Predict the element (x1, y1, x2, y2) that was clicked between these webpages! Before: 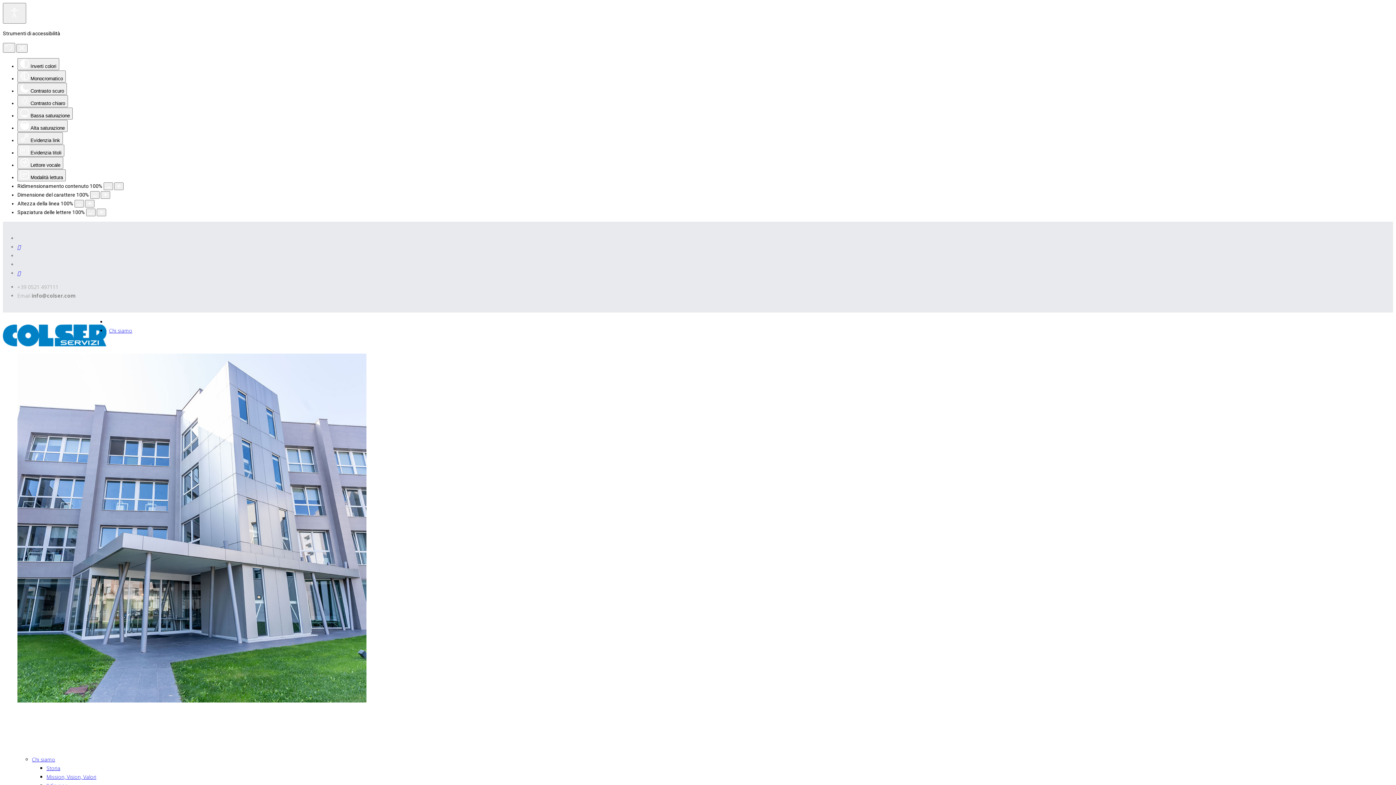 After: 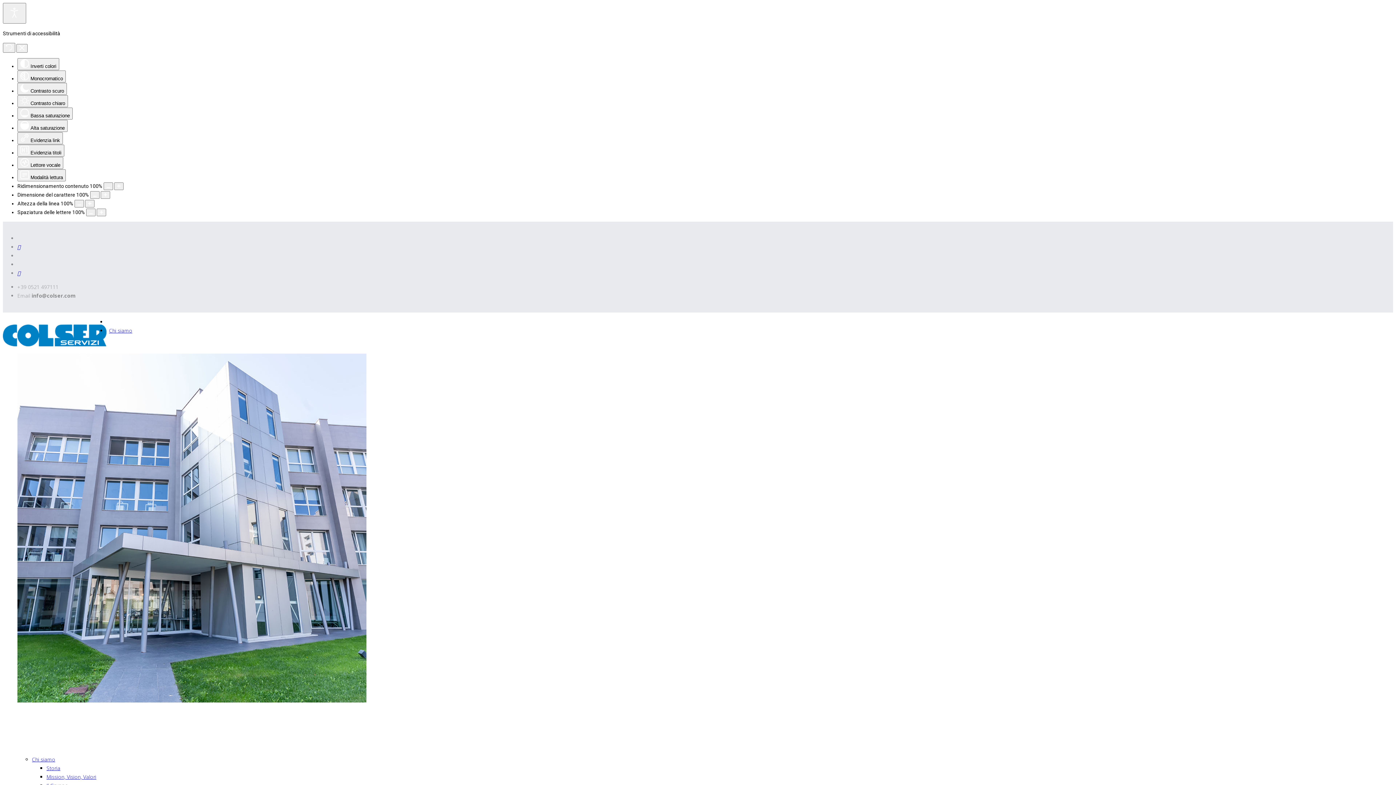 Action: bbox: (32, 756, 55, 763) label: Chi siamo